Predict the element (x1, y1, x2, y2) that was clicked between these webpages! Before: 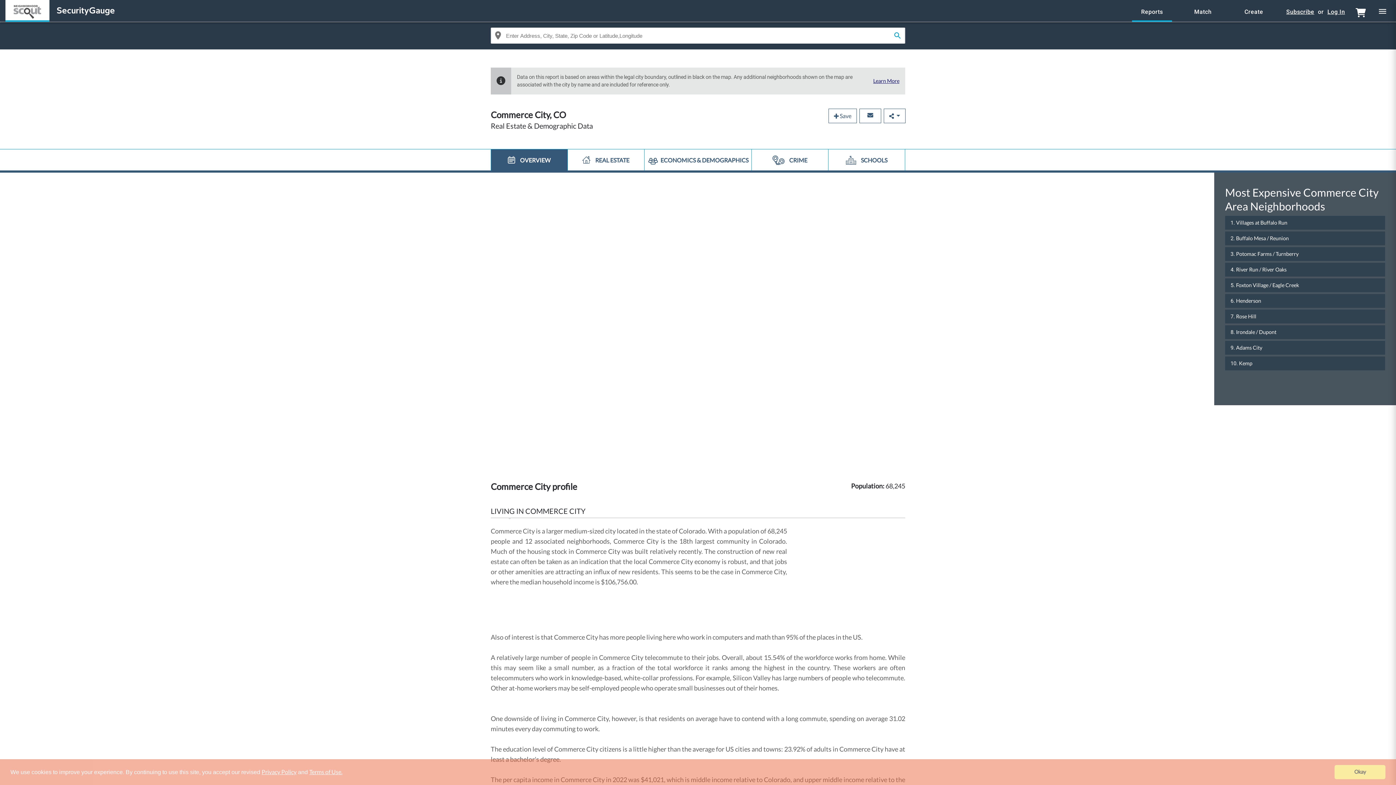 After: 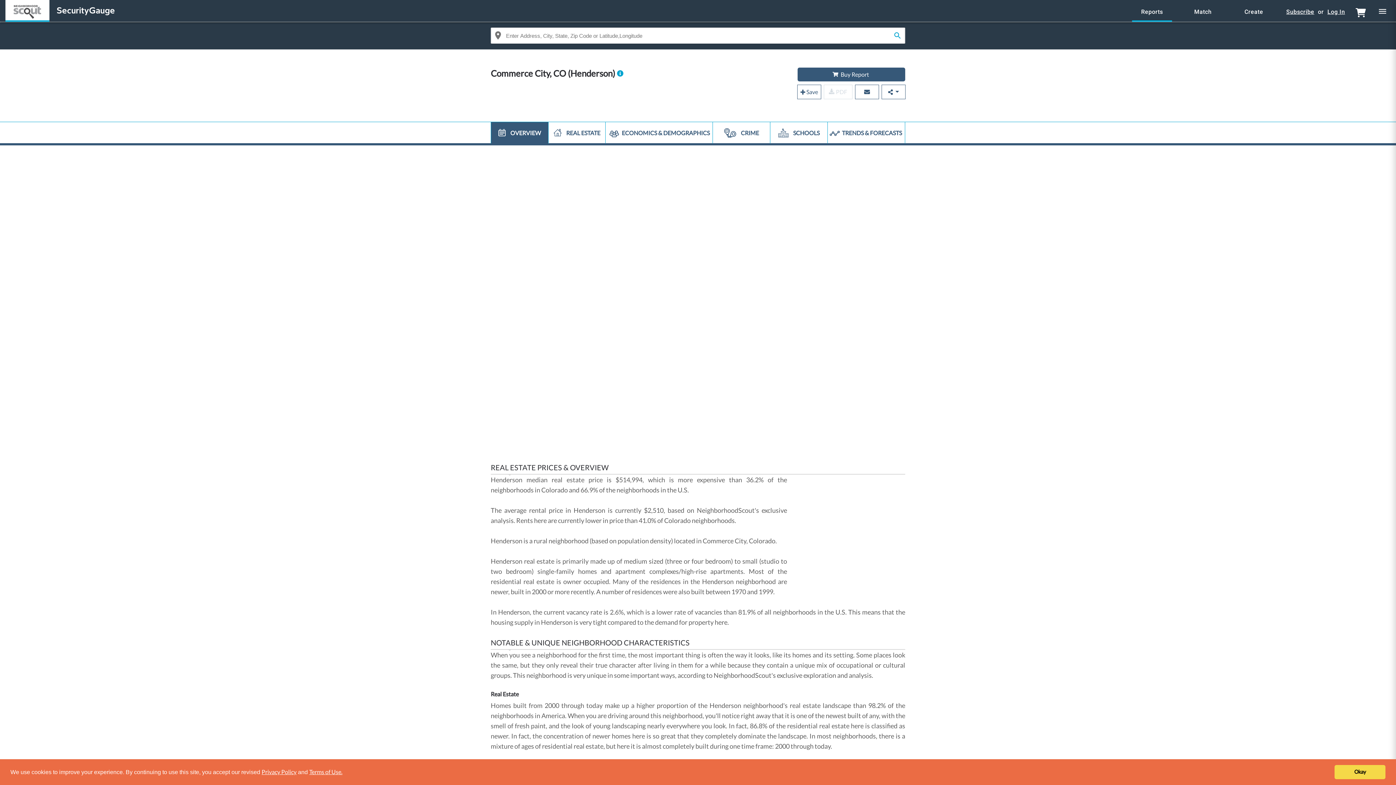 Action: label: Henderson bbox: (1236, 297, 1261, 304)